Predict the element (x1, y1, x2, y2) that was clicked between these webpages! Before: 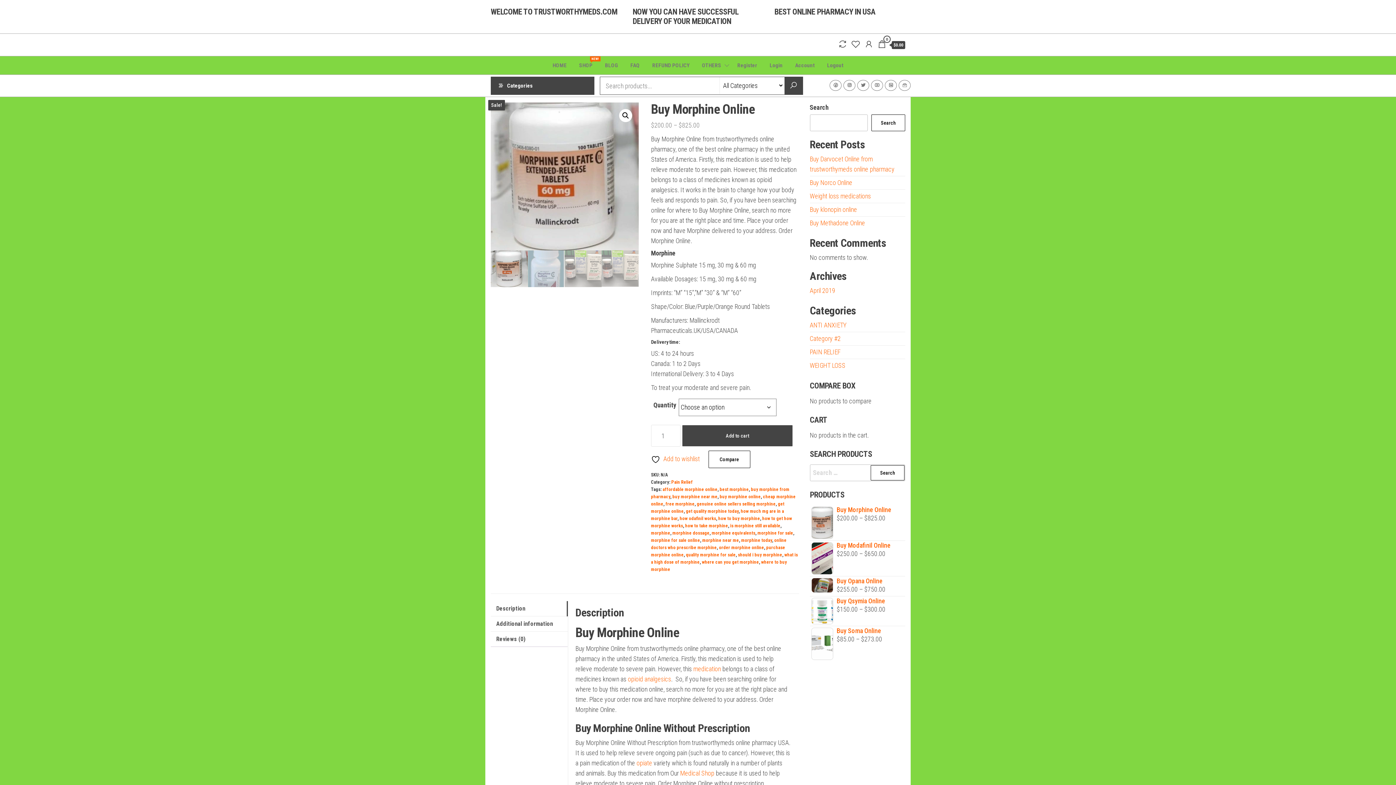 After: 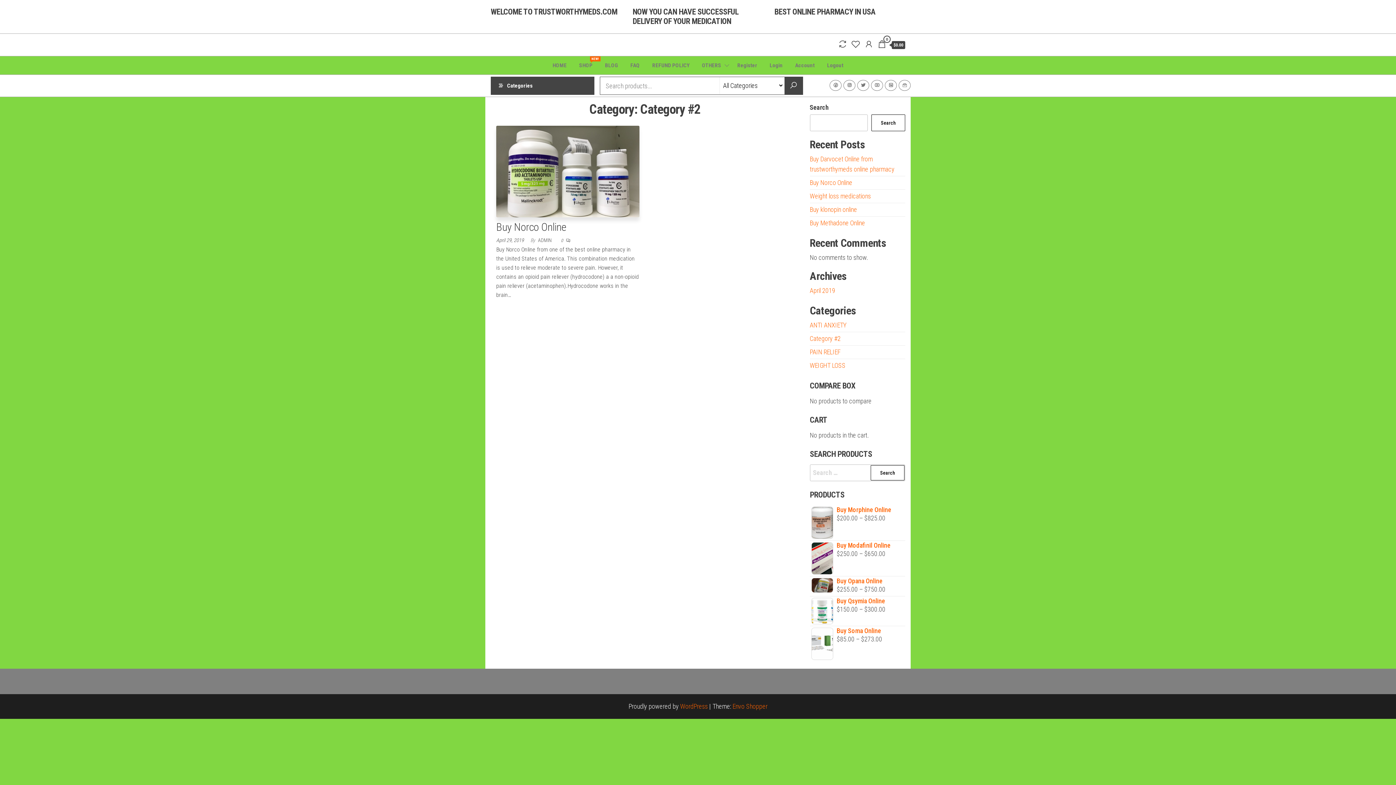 Action: label: Category #2 bbox: (810, 334, 840, 342)